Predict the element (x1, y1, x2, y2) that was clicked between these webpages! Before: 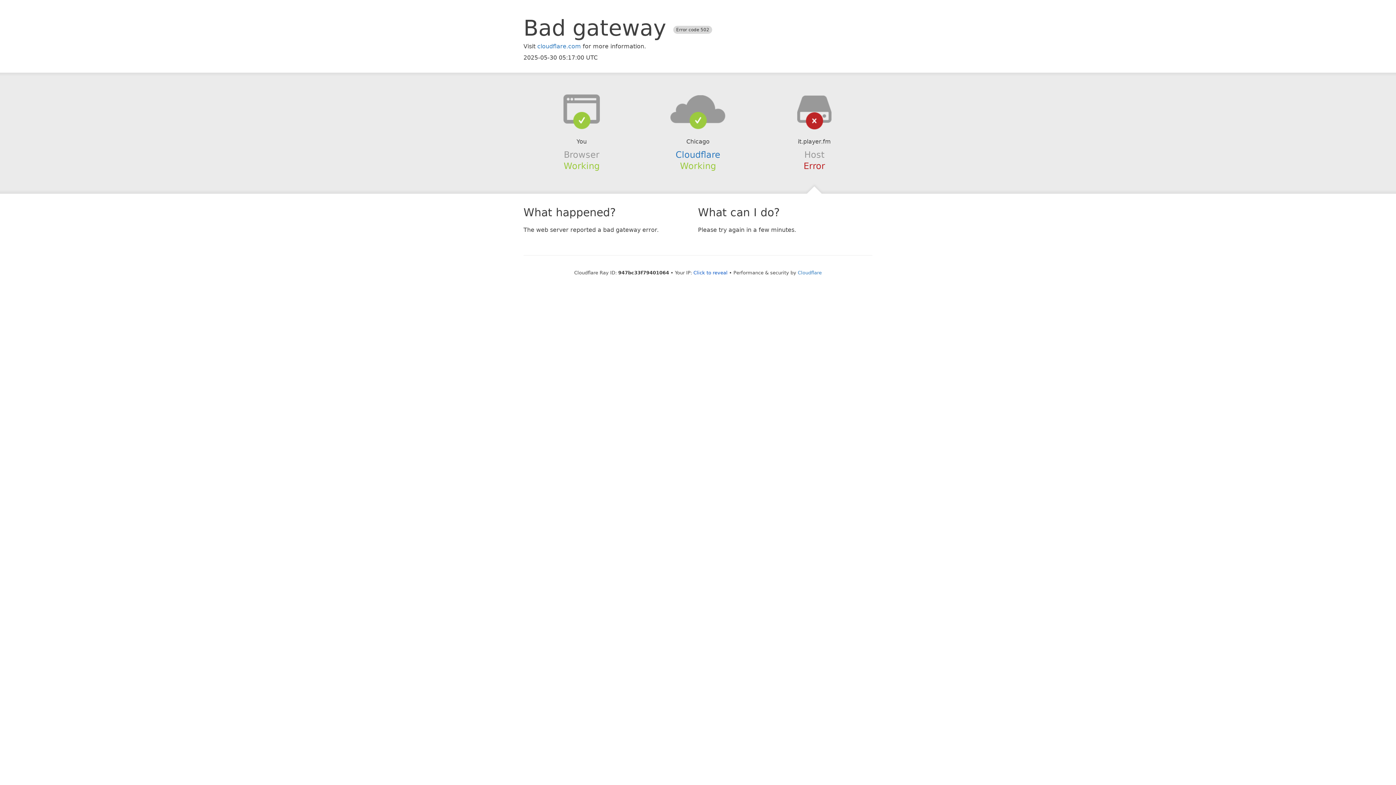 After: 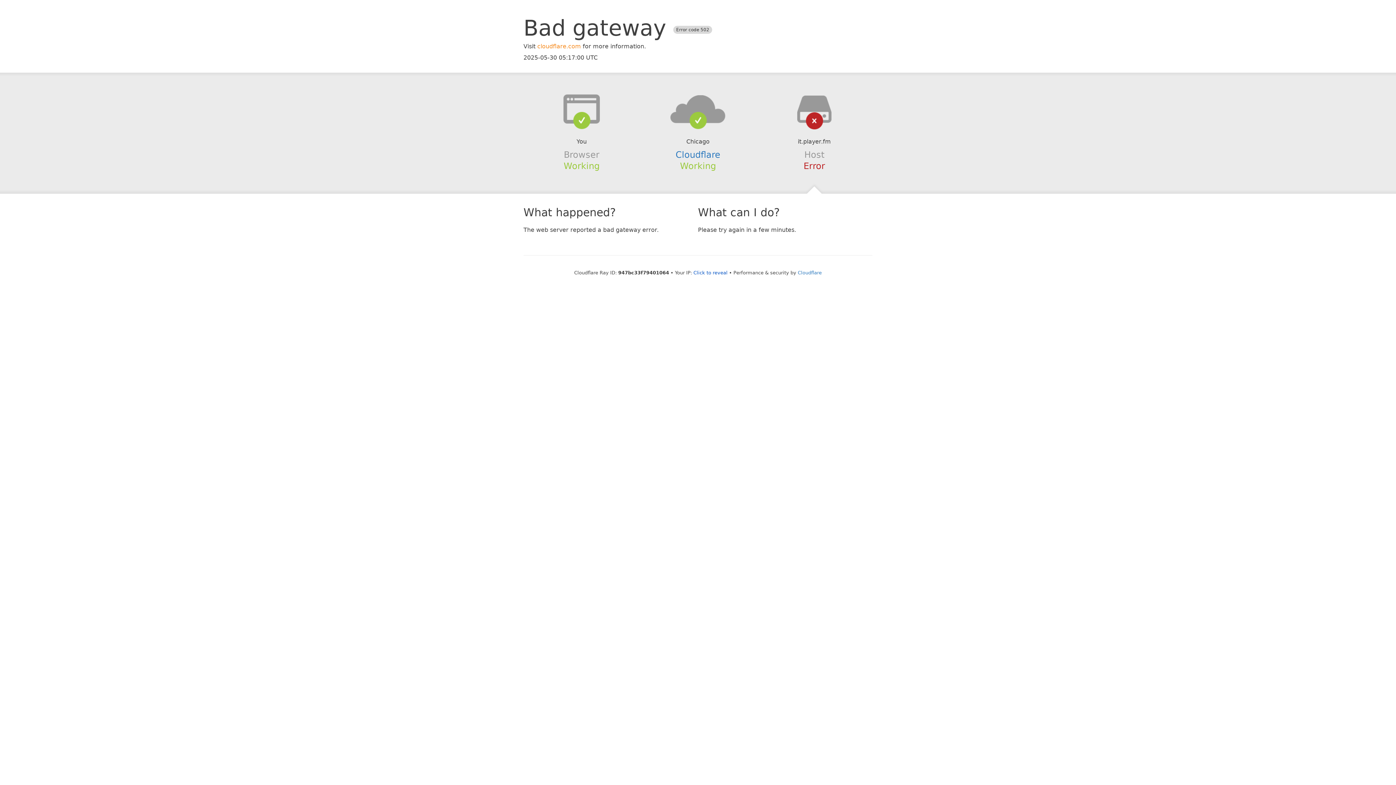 Action: bbox: (537, 42, 581, 49) label: cloudflare.com